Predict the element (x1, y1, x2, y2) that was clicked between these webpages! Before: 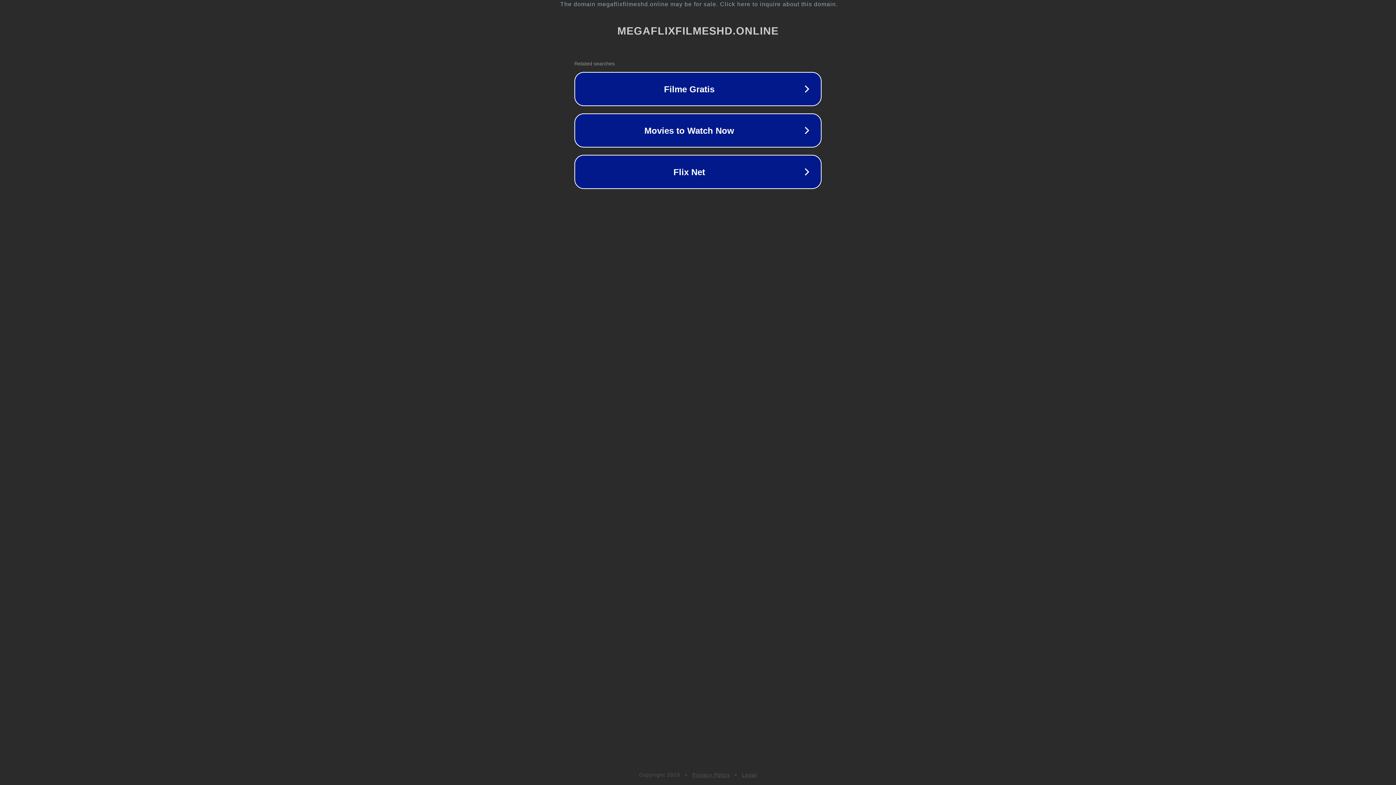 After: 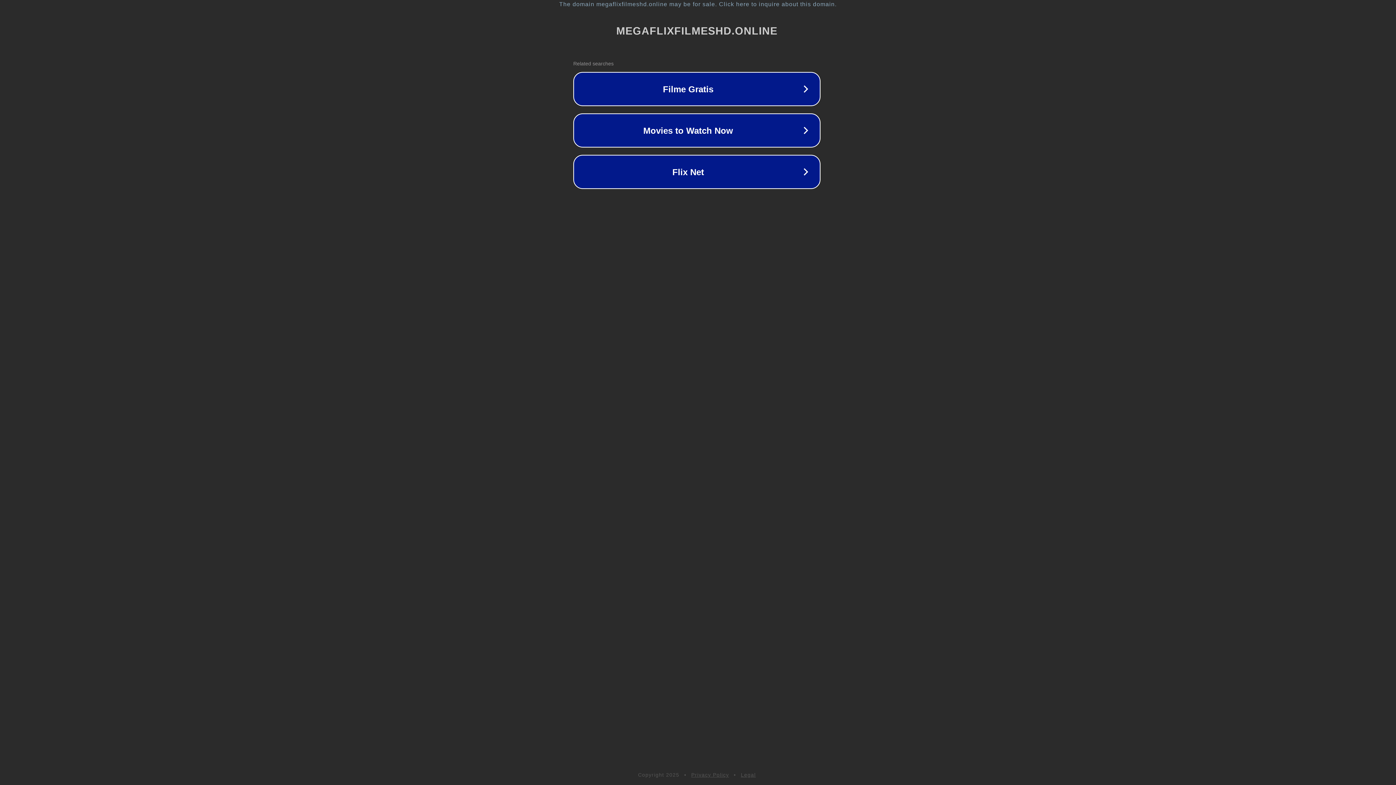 Action: bbox: (1, 1, 1397, 7) label: The domain megaflixfilmeshd.online may be for sale. Click here to inquire about this domain.